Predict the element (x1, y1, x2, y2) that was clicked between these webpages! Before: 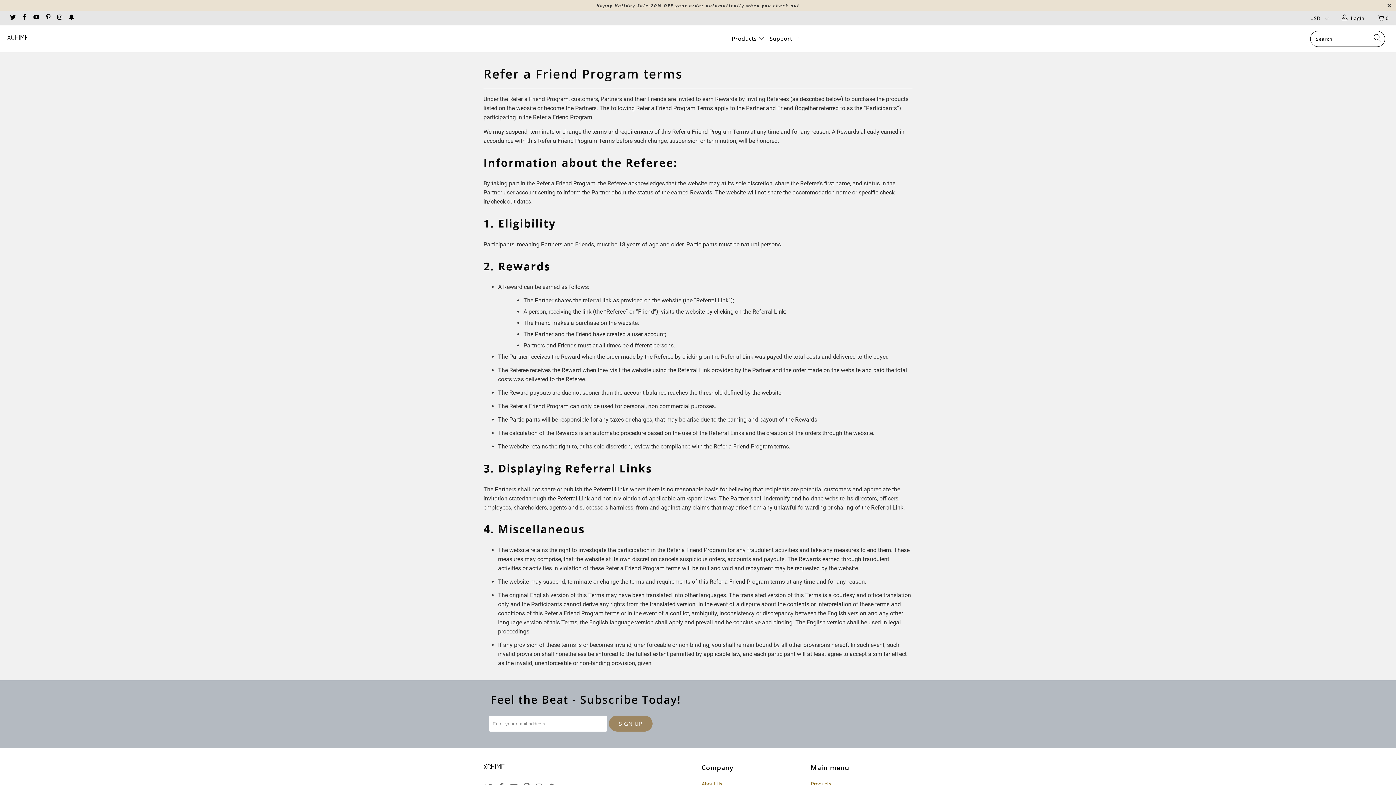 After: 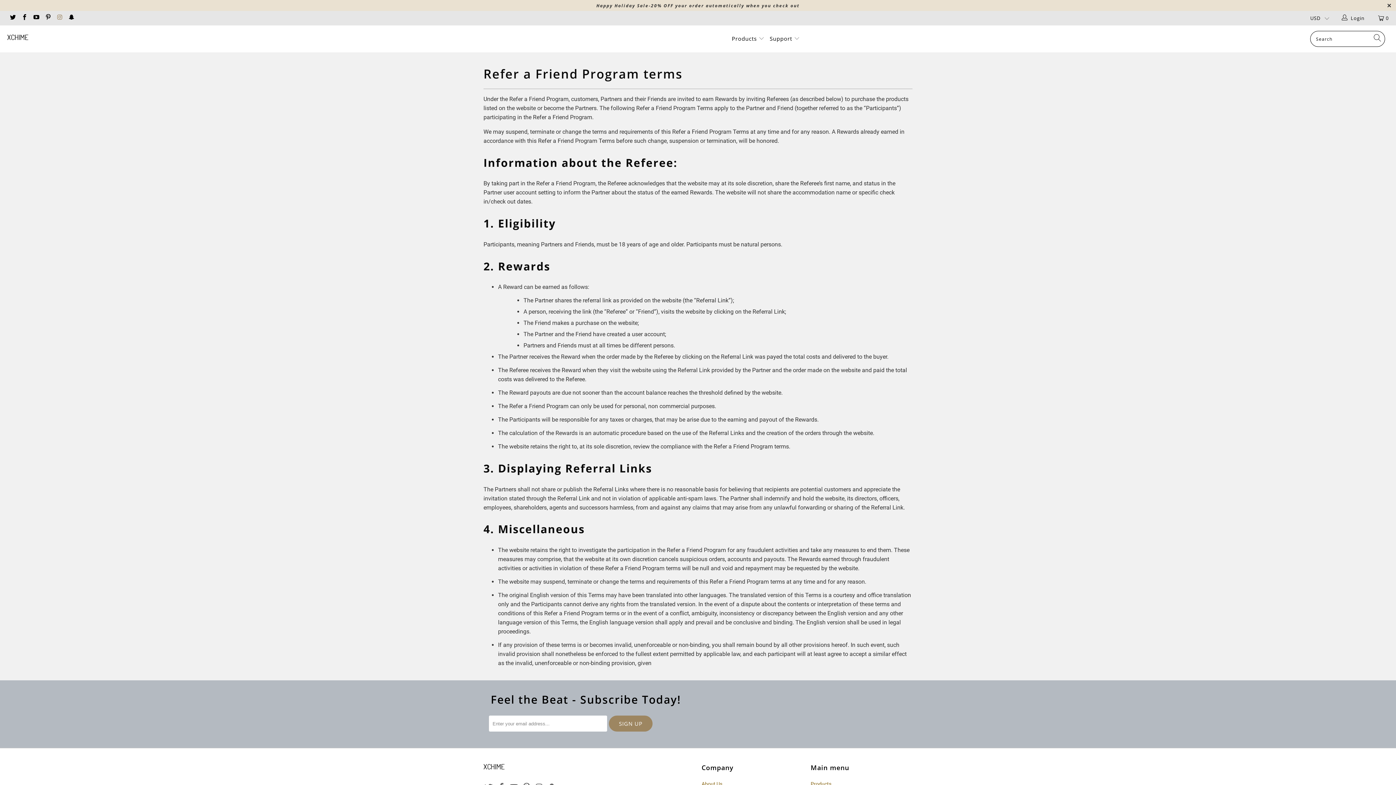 Action: bbox: (56, 15, 62, 20)